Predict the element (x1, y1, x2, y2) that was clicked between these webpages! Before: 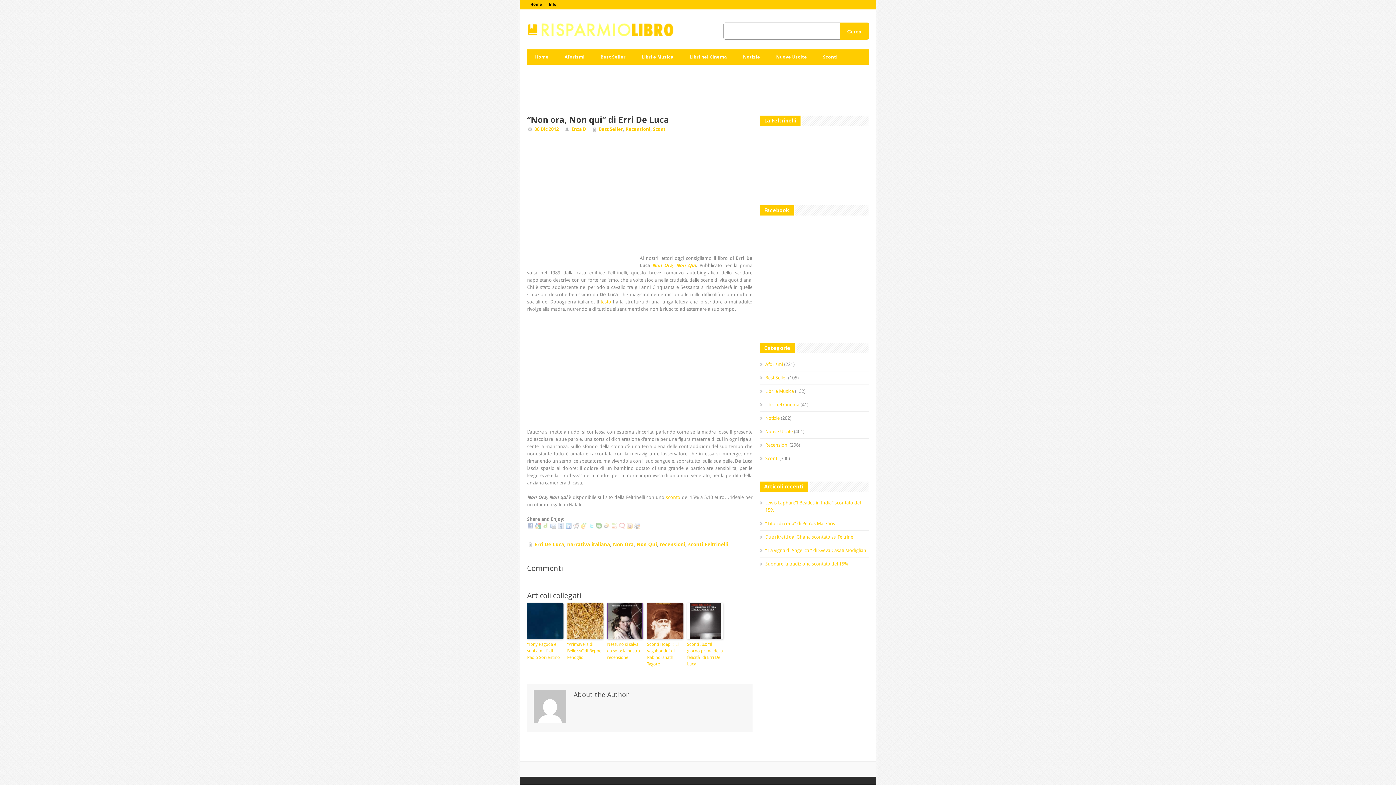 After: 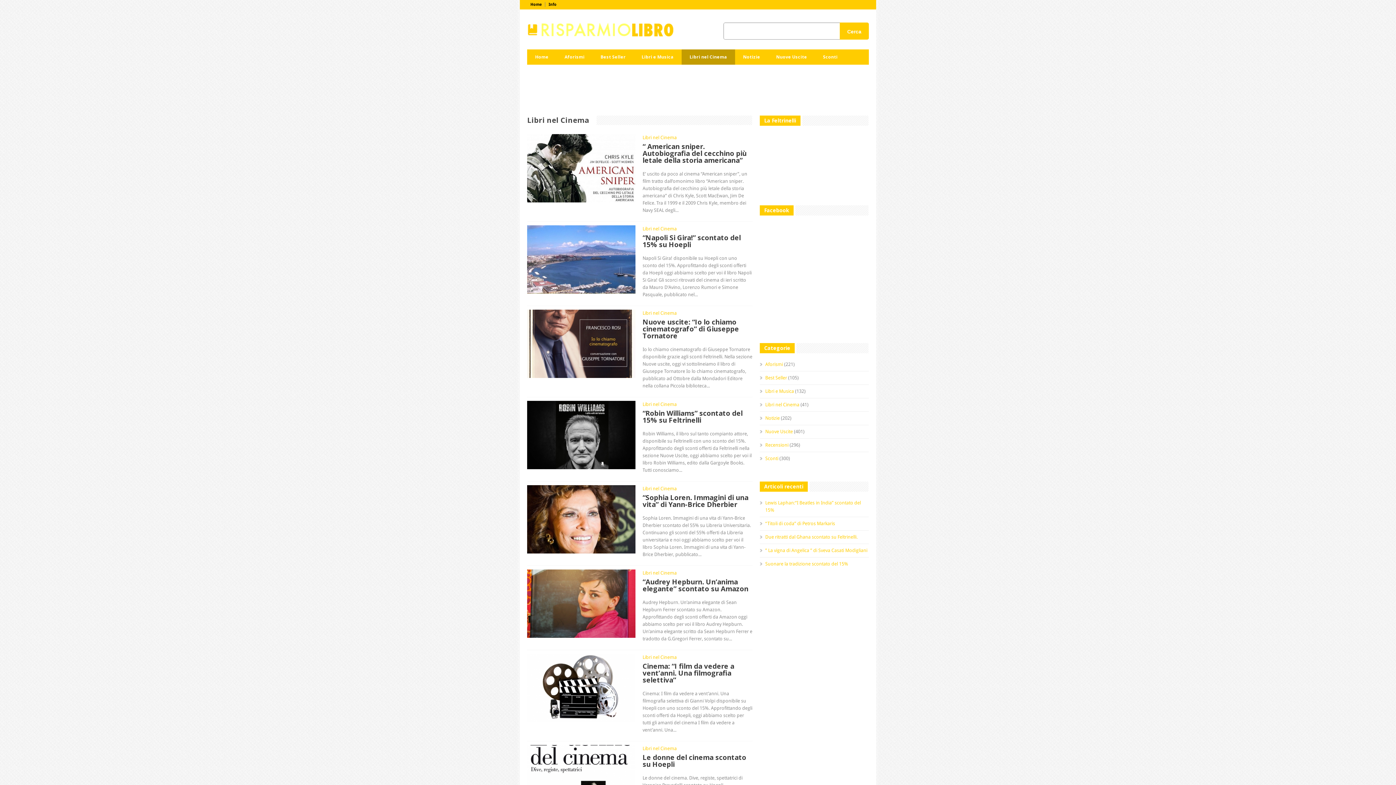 Action: label: Libri nel Cinema bbox: (765, 402, 799, 407)